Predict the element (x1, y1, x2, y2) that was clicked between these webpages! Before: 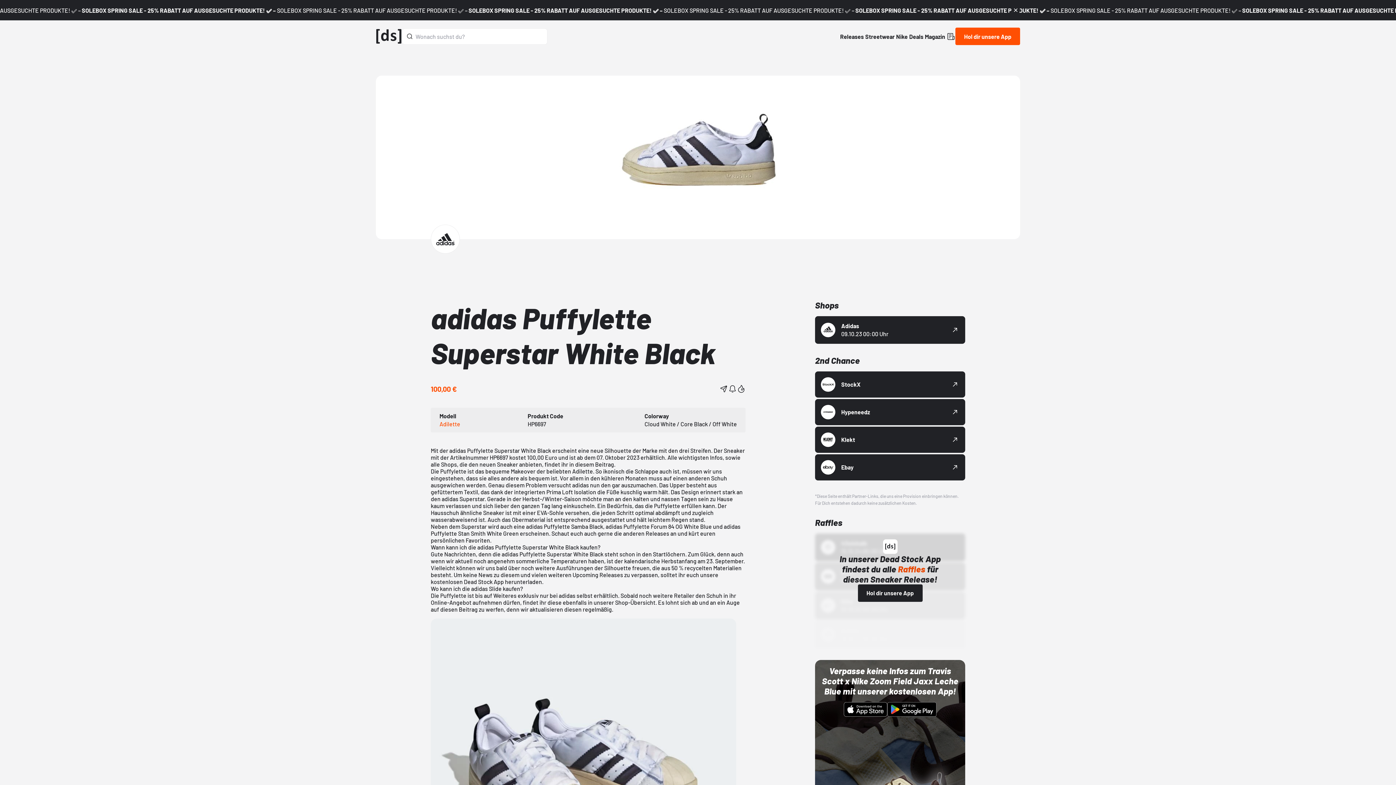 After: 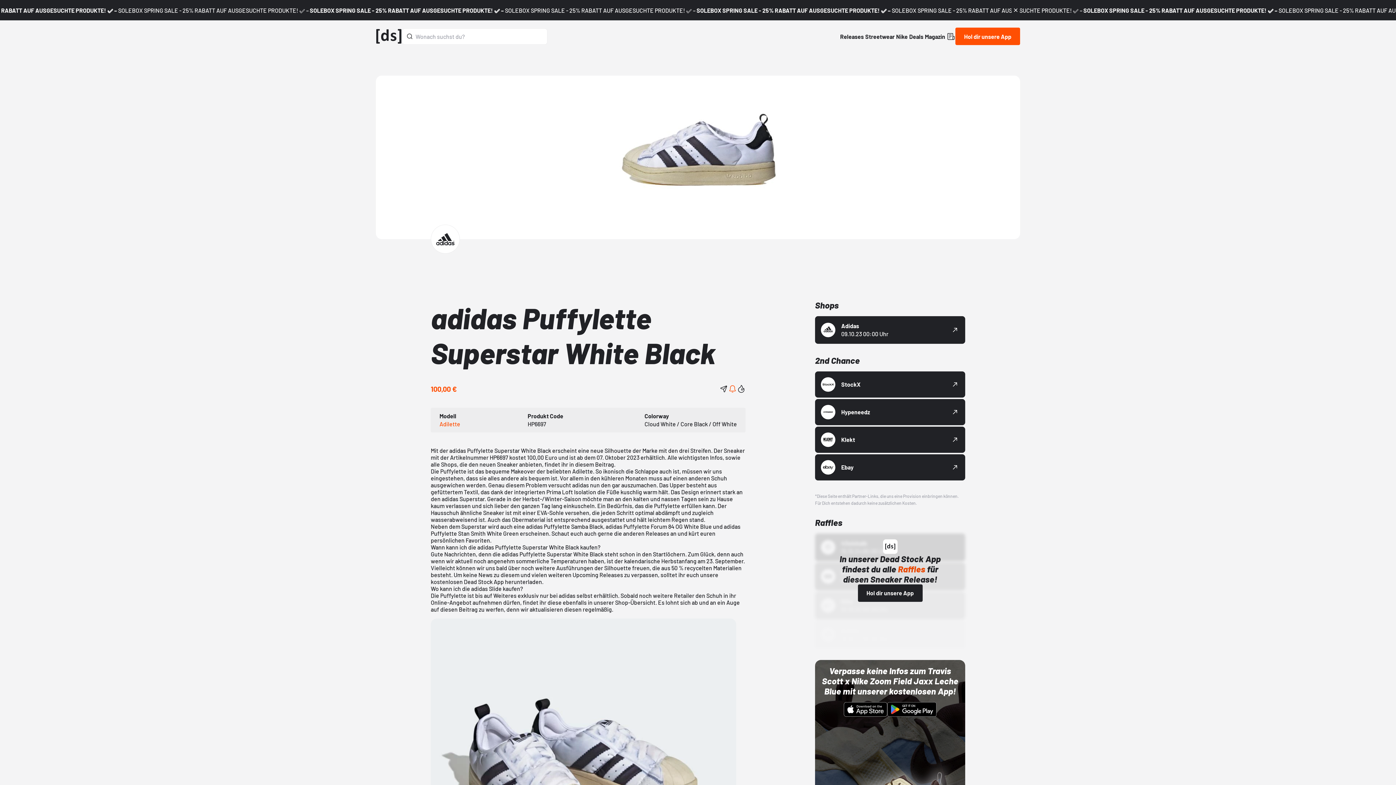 Action: label: Reminder Button bbox: (728, 384, 737, 393)